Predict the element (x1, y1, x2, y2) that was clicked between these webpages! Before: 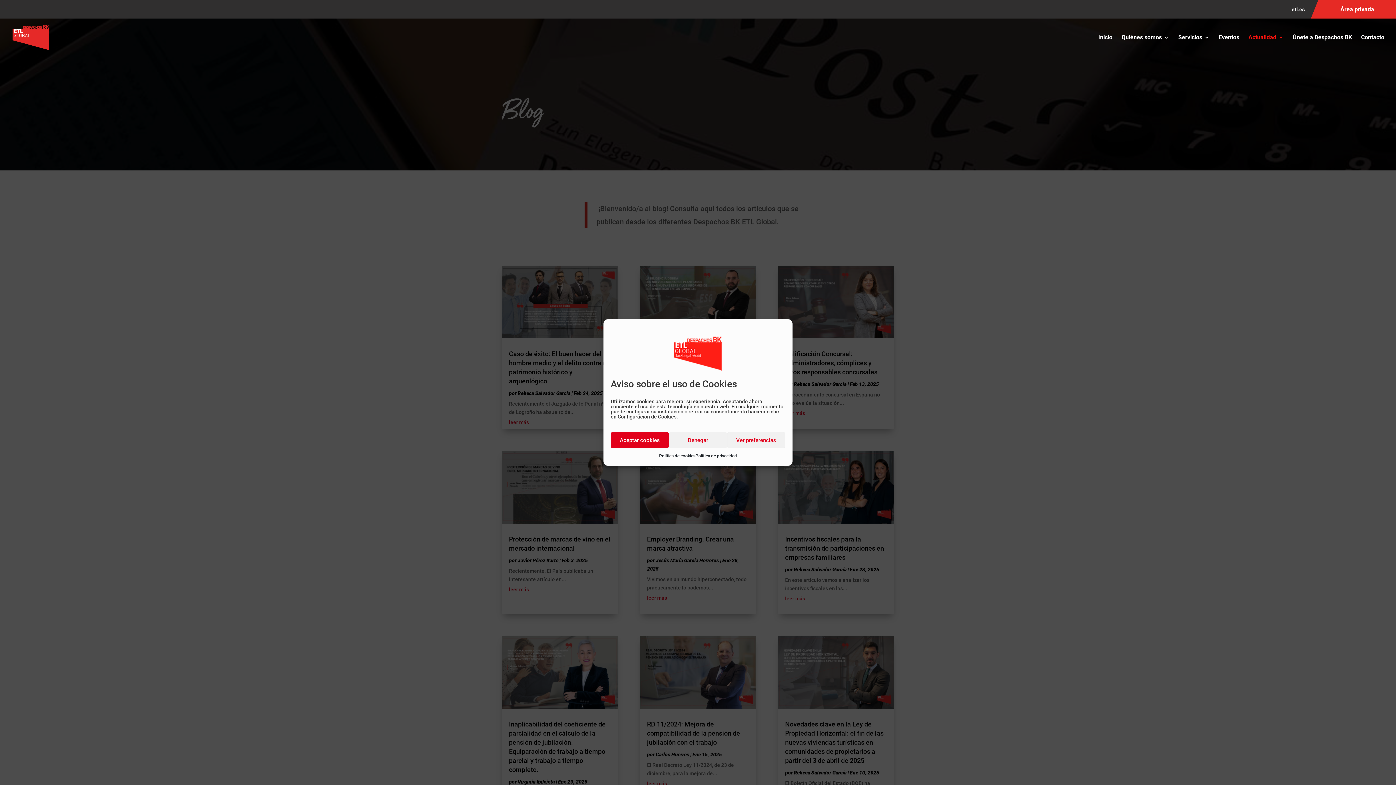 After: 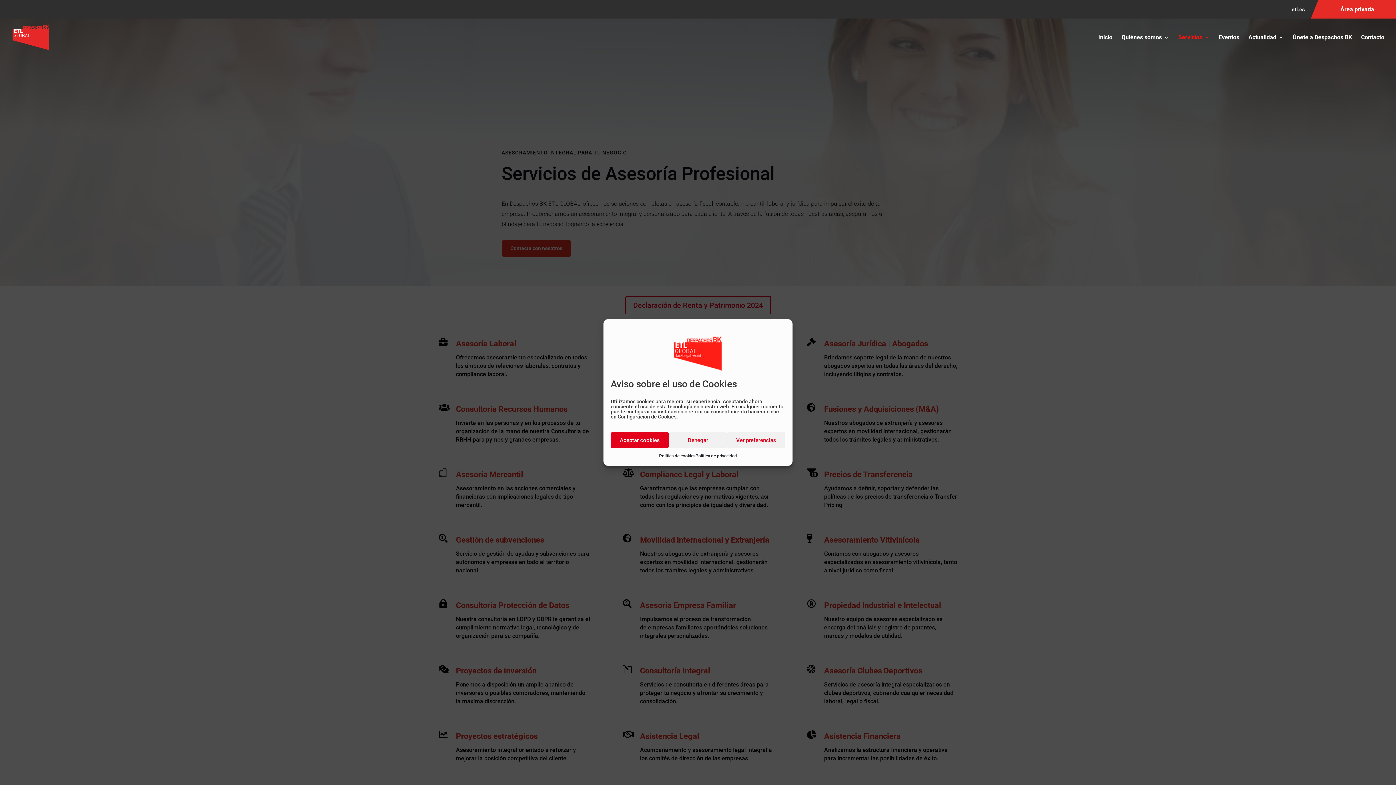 Action: bbox: (1178, 34, 1209, 56) label: Servicios